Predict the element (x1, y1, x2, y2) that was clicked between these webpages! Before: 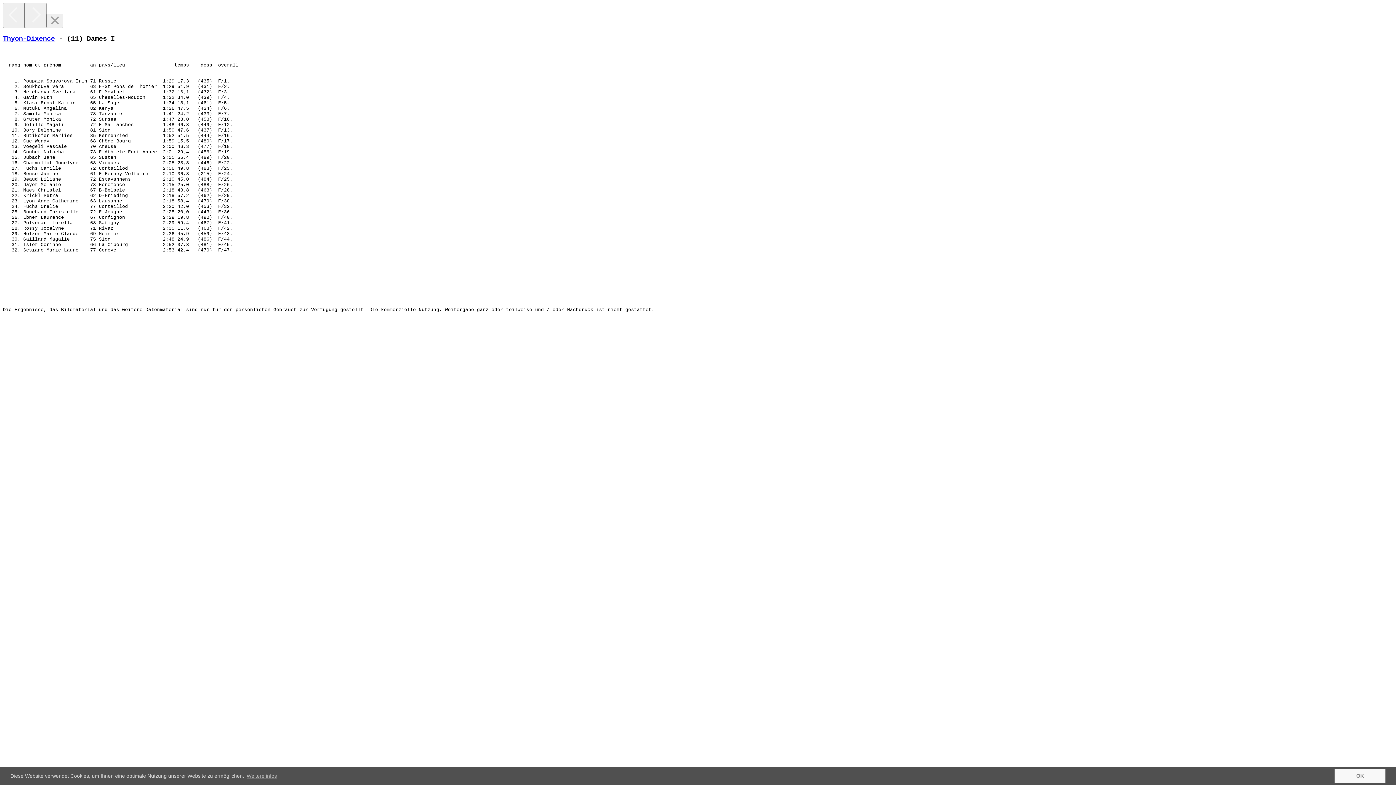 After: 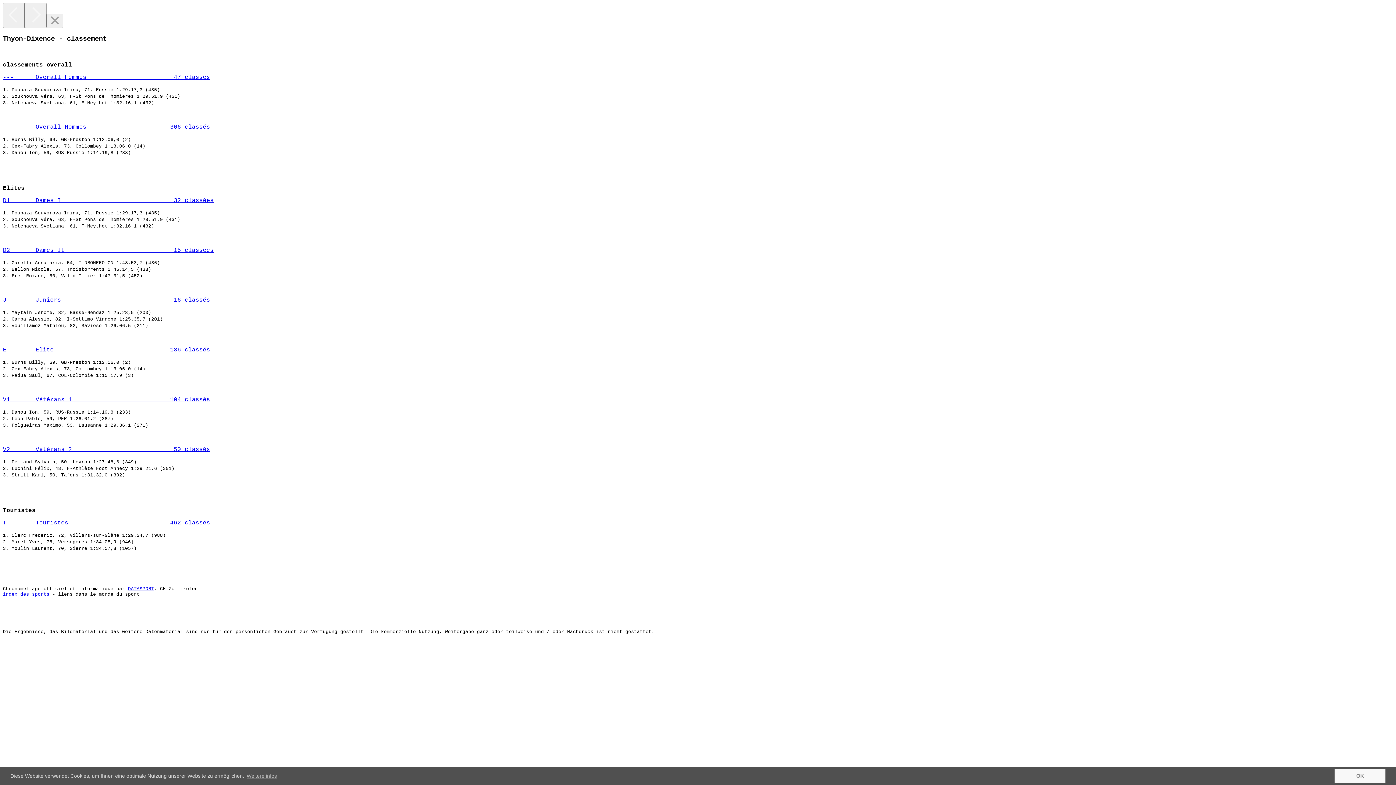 Action: label: Thyon-Dixence bbox: (2, 34, 54, 42)